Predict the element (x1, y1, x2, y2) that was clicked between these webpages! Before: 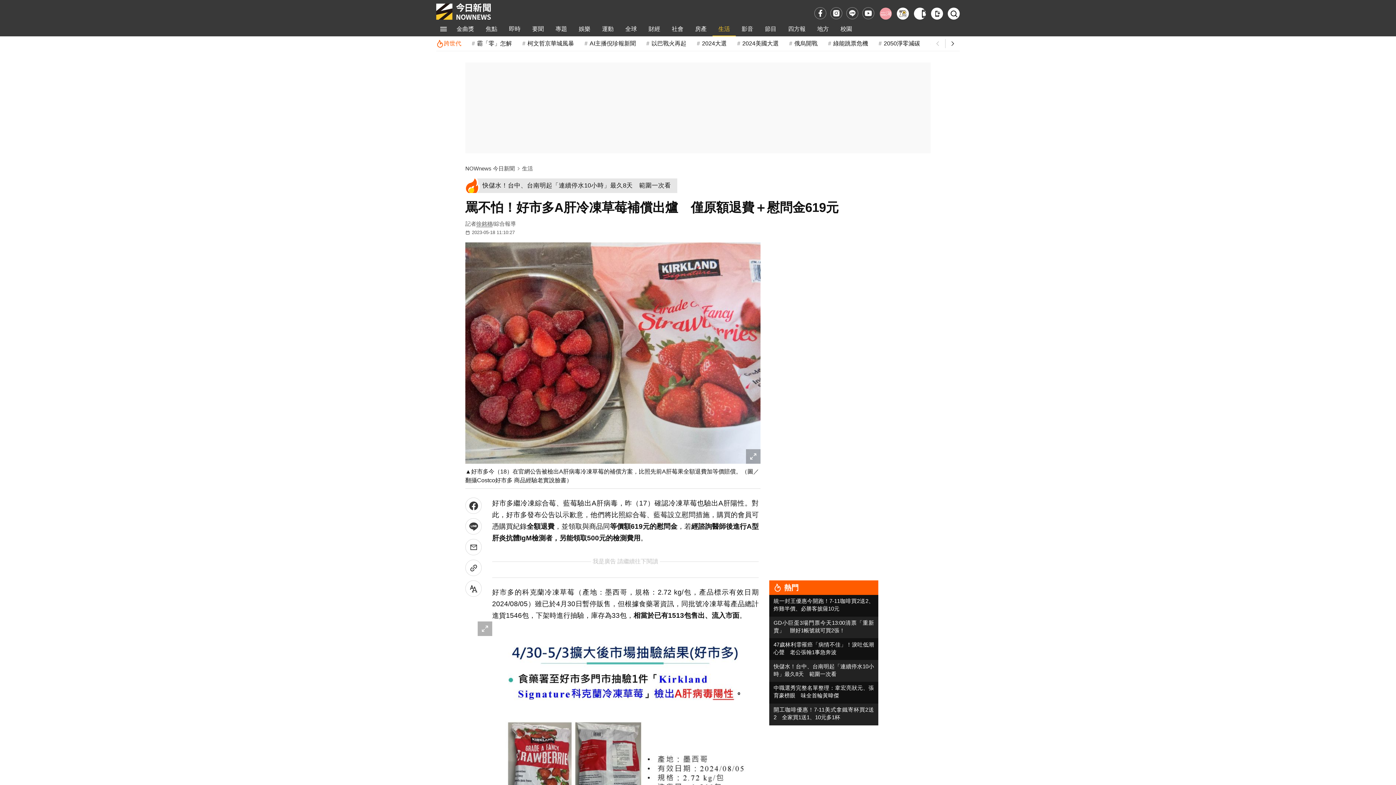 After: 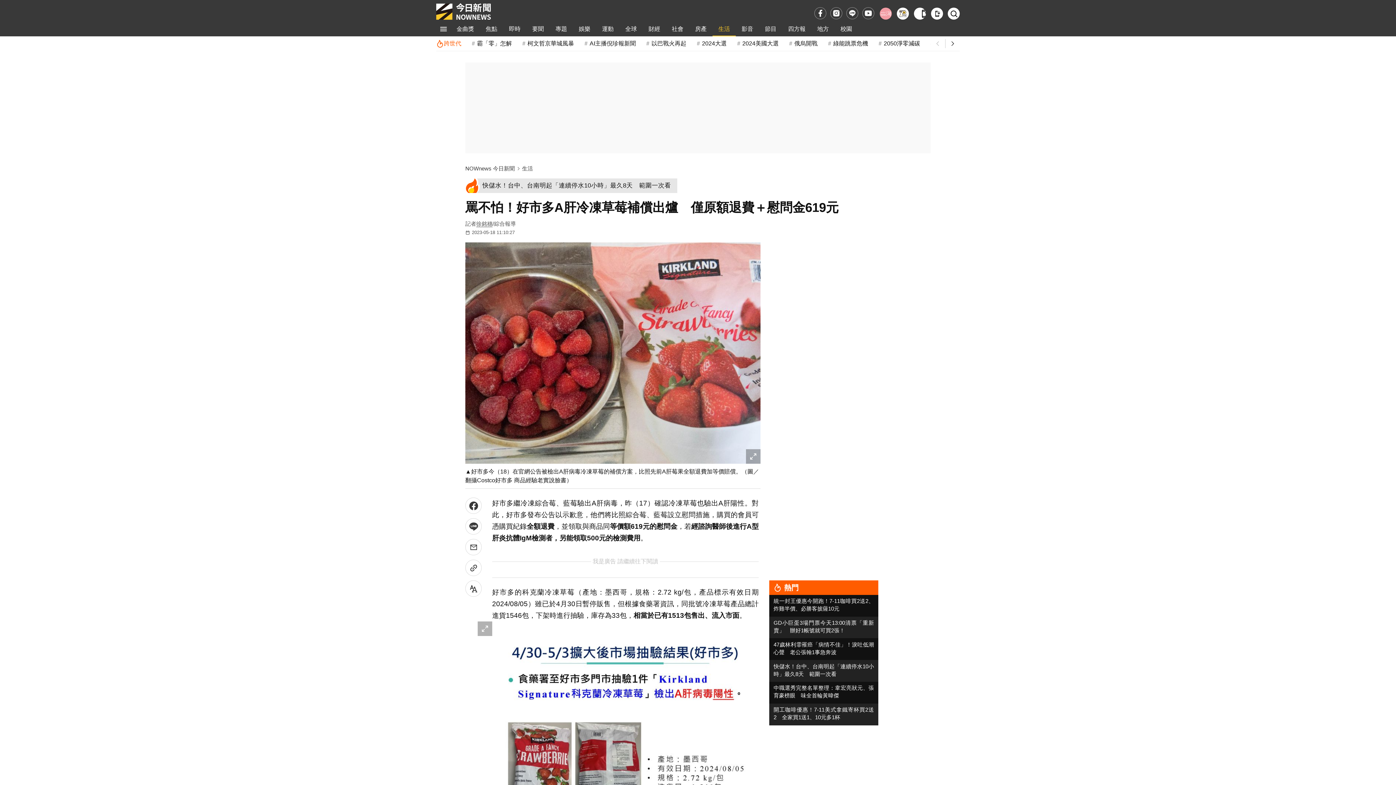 Action: label: babyou姊妹淘 bbox: (880, 7, 892, 19)